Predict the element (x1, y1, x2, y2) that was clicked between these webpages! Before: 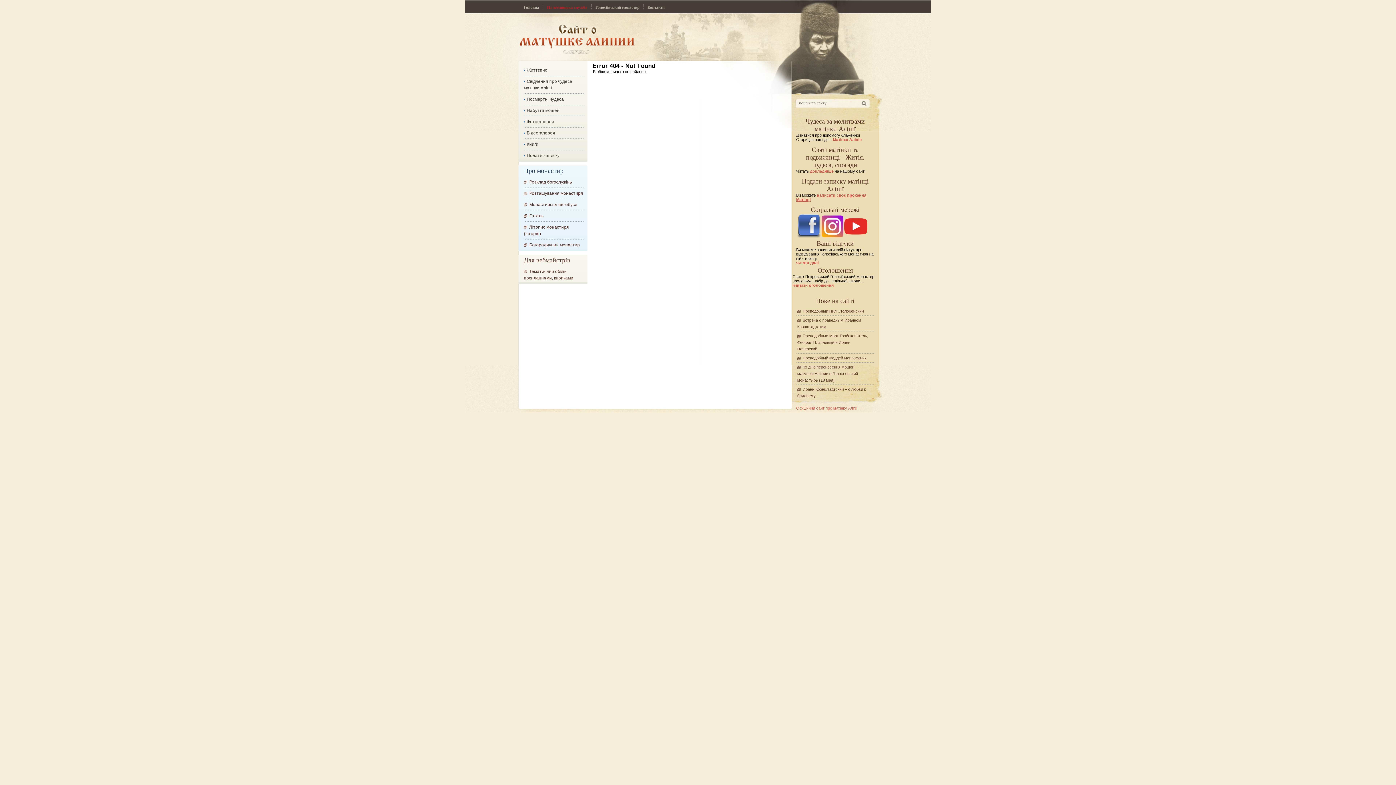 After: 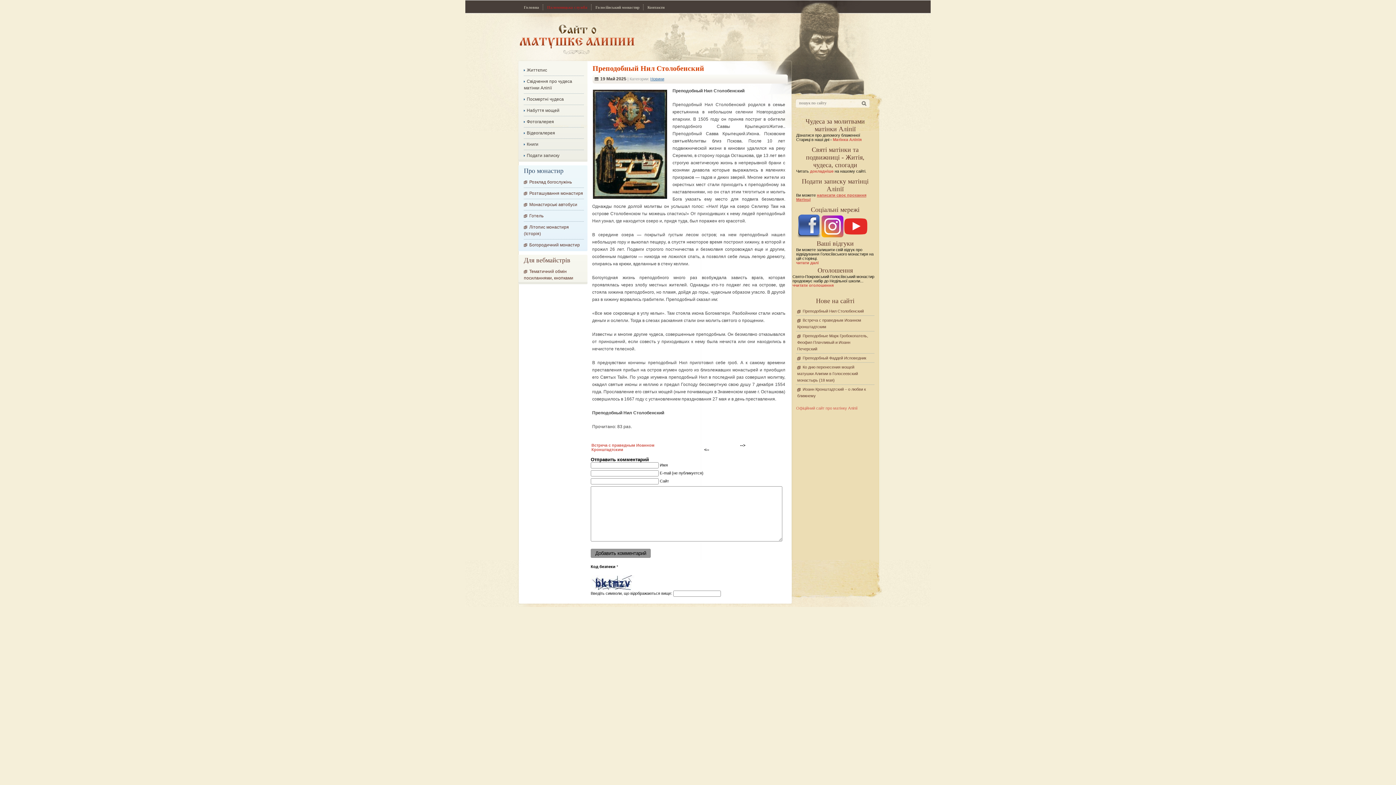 Action: bbox: (797, 309, 864, 313) label: Преподобный Нил Столобенский